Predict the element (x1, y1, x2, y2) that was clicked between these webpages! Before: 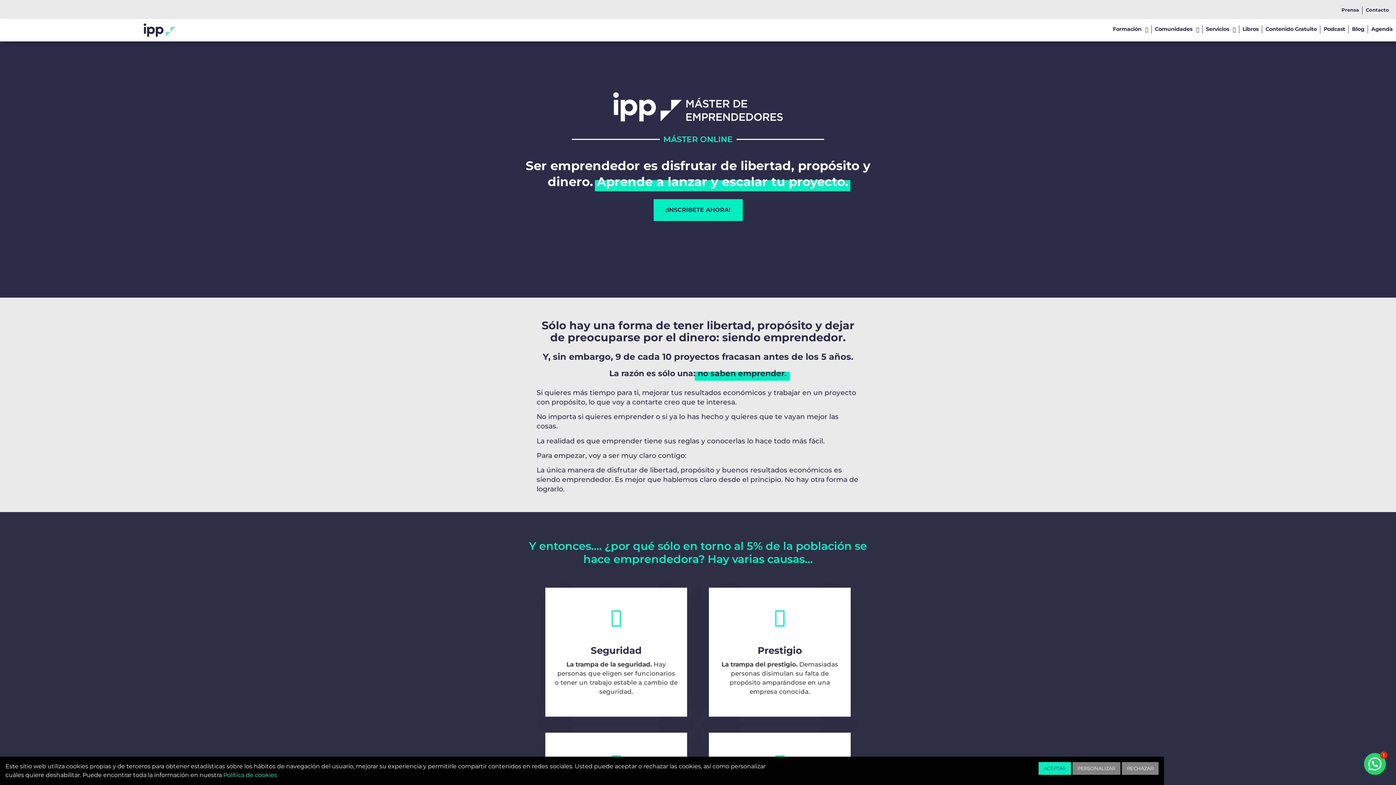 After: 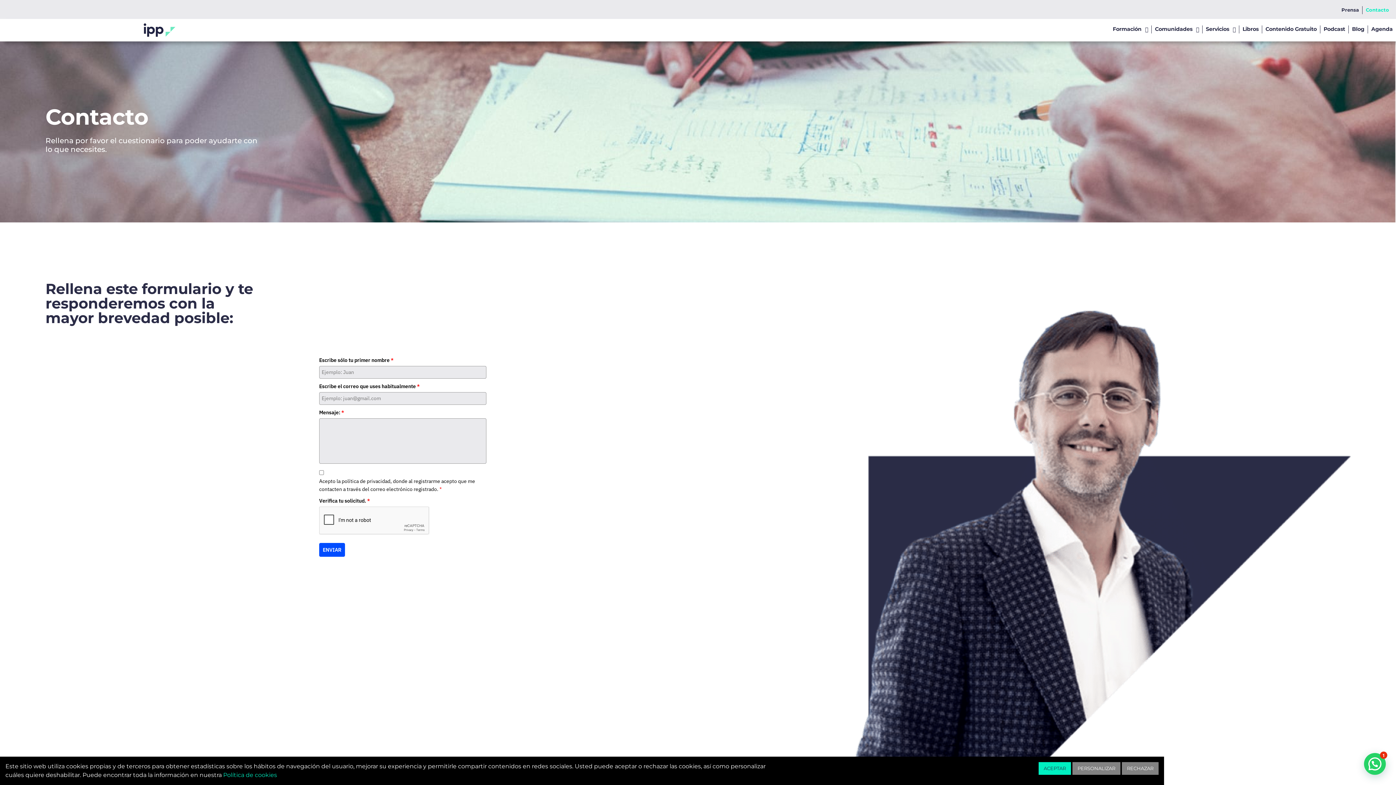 Action: label: Contacto bbox: (1362, 0, 1392, 20)